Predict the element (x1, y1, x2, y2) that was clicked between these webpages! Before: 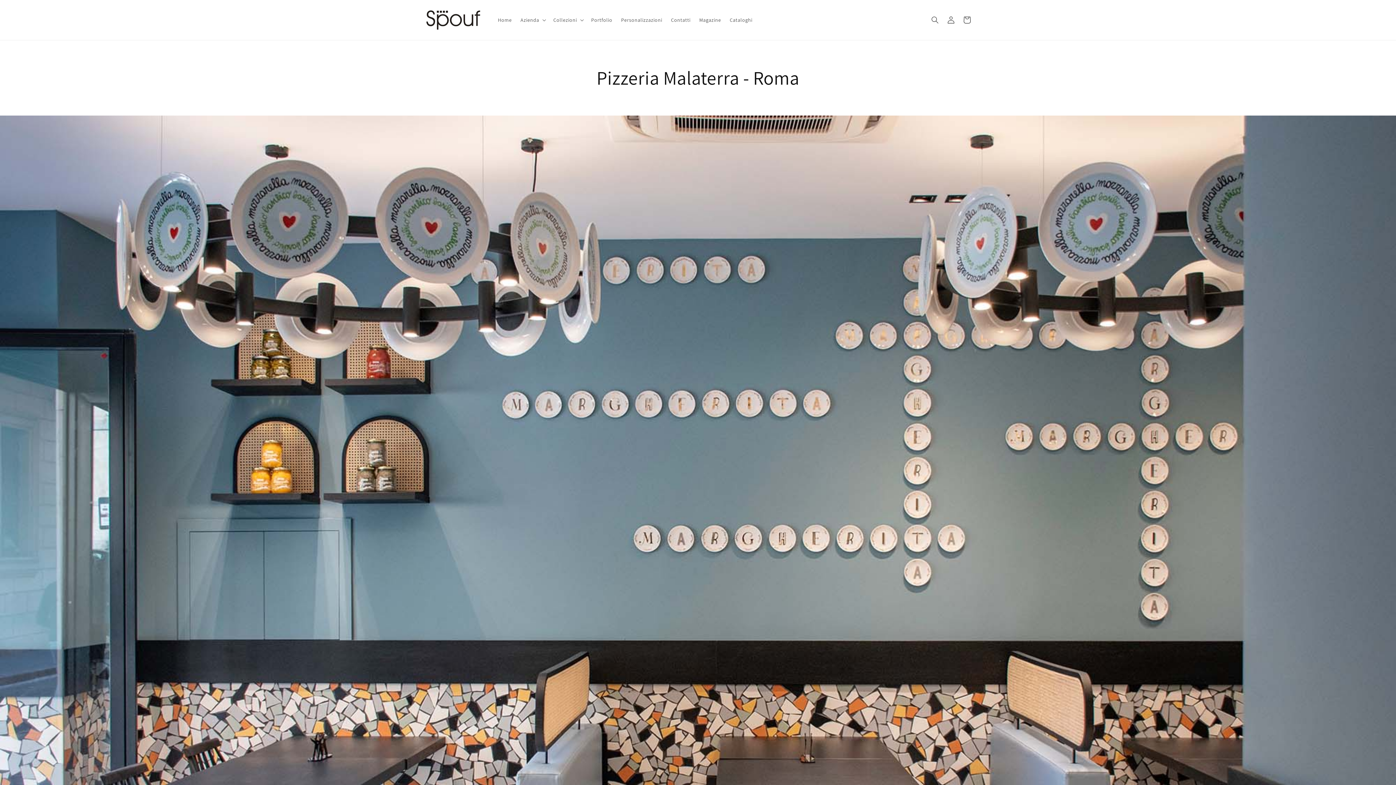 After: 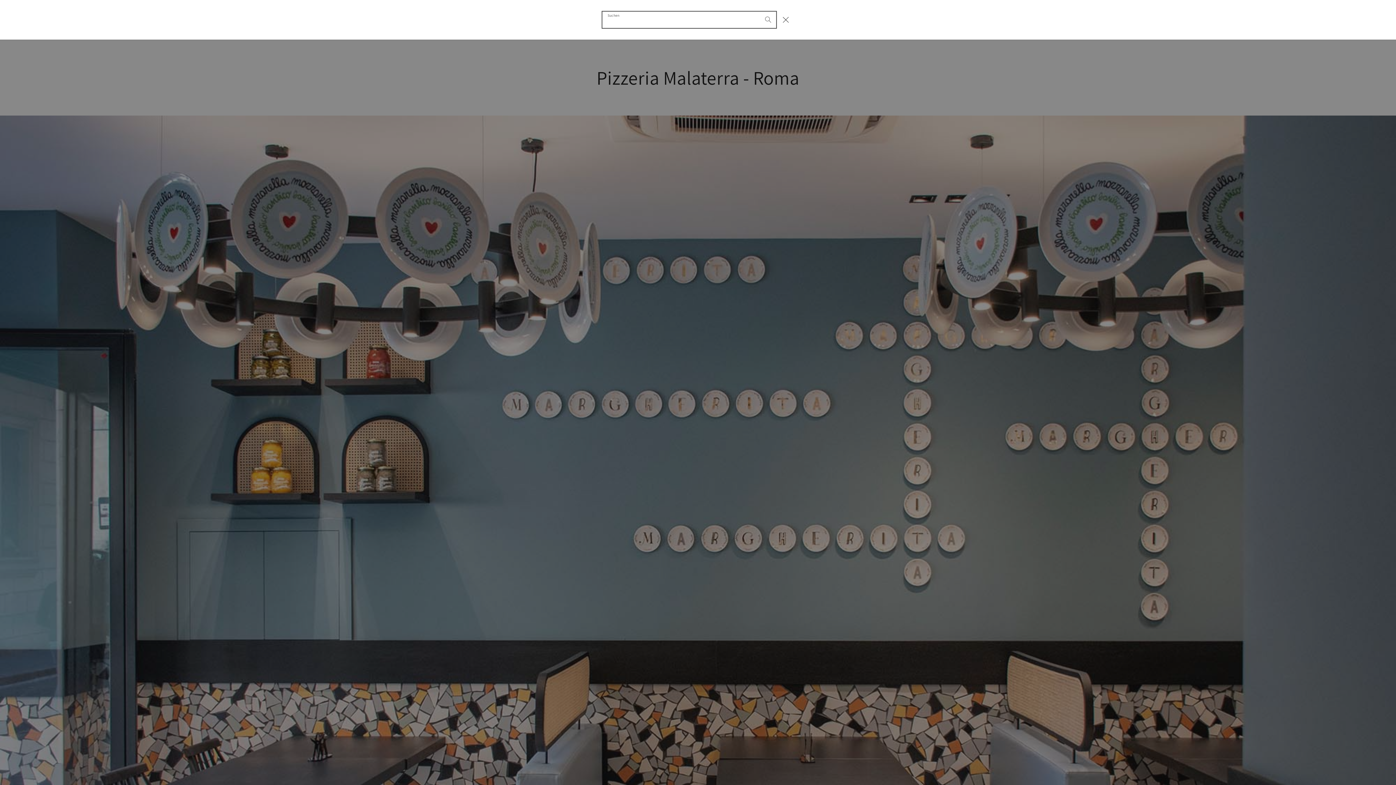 Action: bbox: (927, 11, 943, 27) label: Suchen